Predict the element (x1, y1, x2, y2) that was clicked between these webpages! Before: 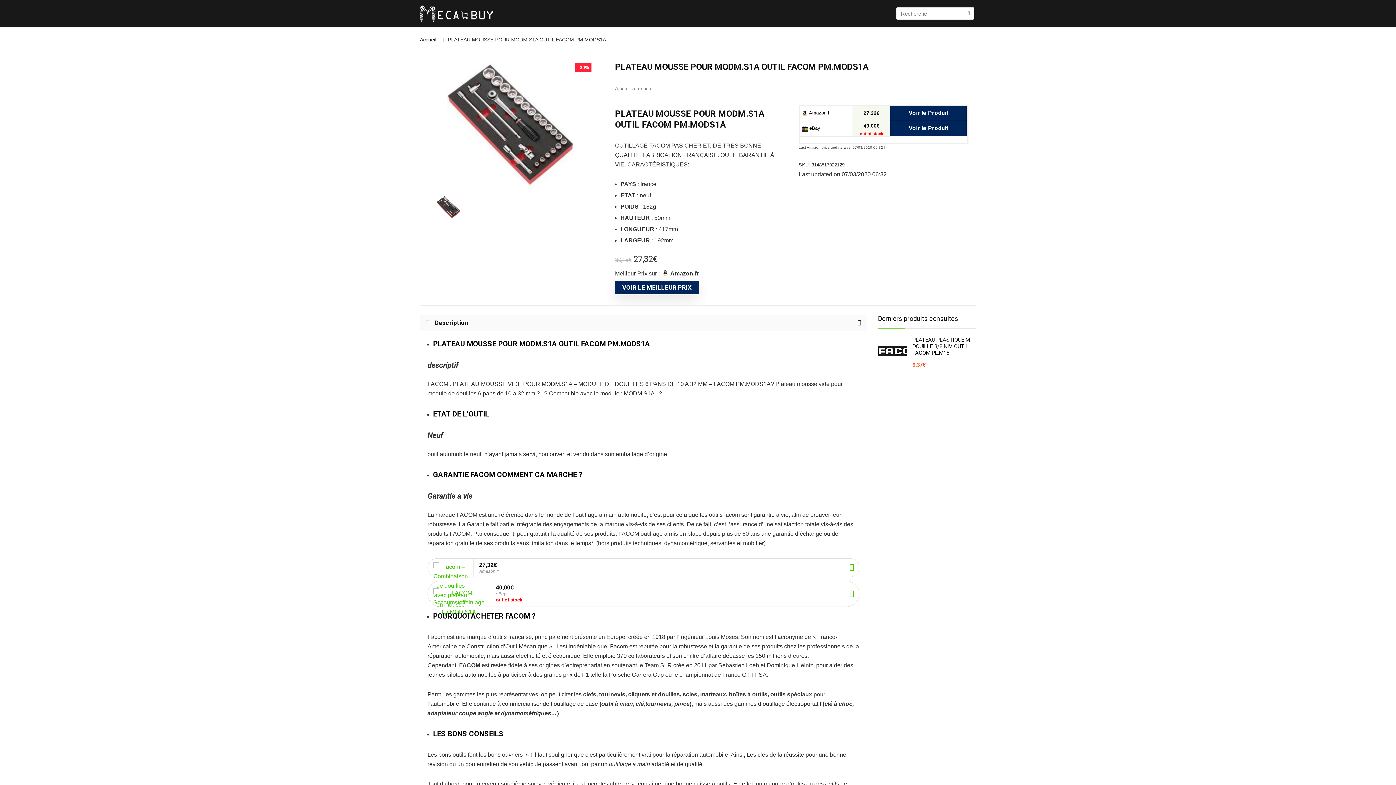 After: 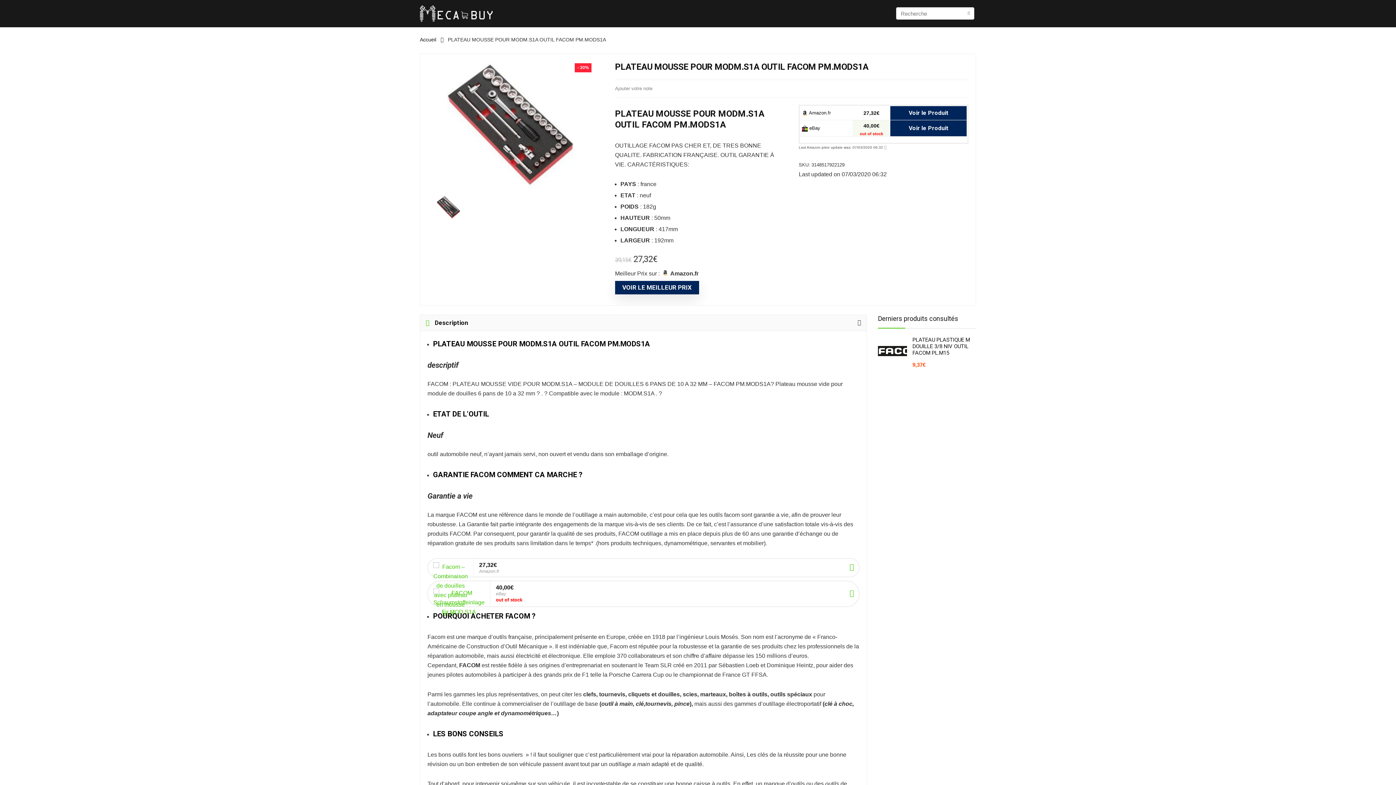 Action: label: Voir le Produit bbox: (890, 106, 966, 119)